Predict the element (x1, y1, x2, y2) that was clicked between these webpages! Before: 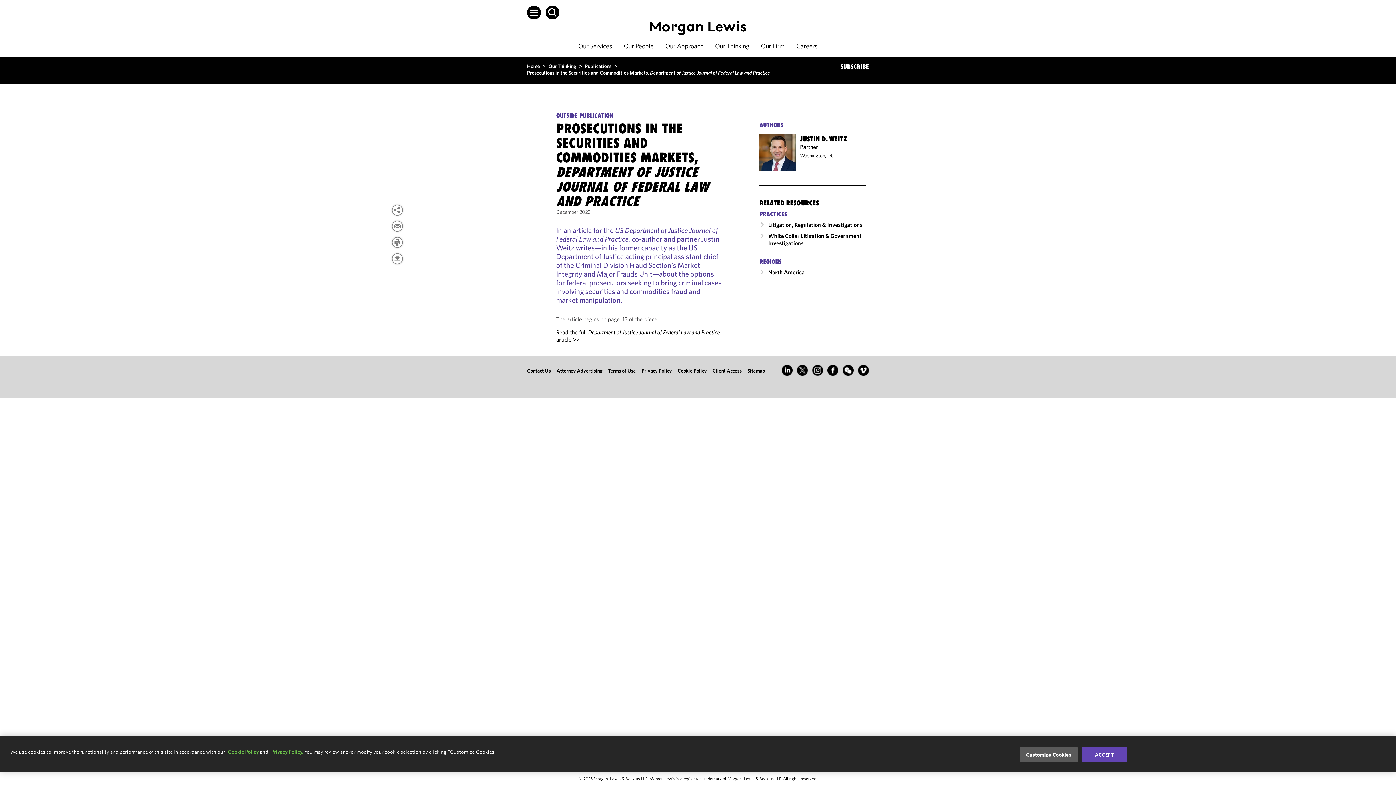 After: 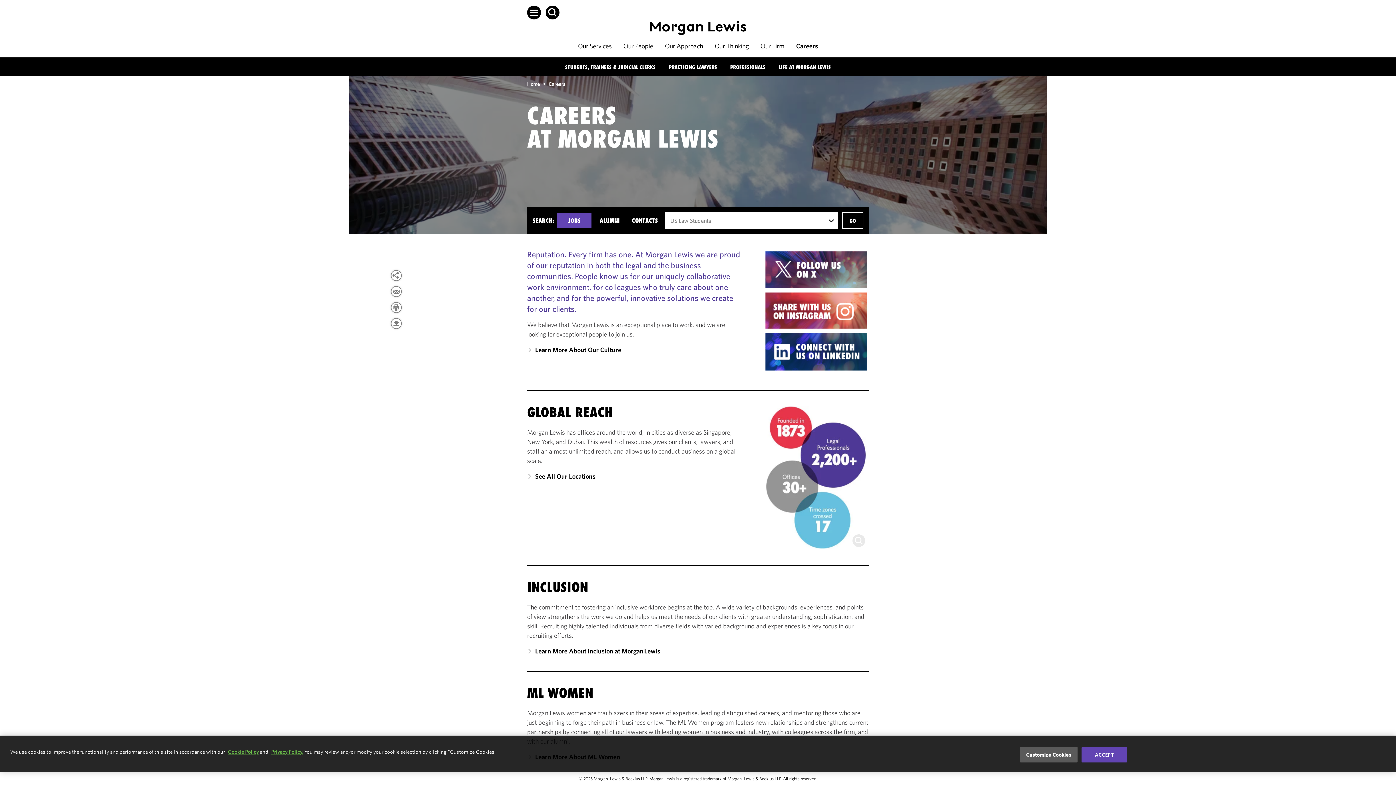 Action: bbox: (796, 41, 817, 50) label: Careers